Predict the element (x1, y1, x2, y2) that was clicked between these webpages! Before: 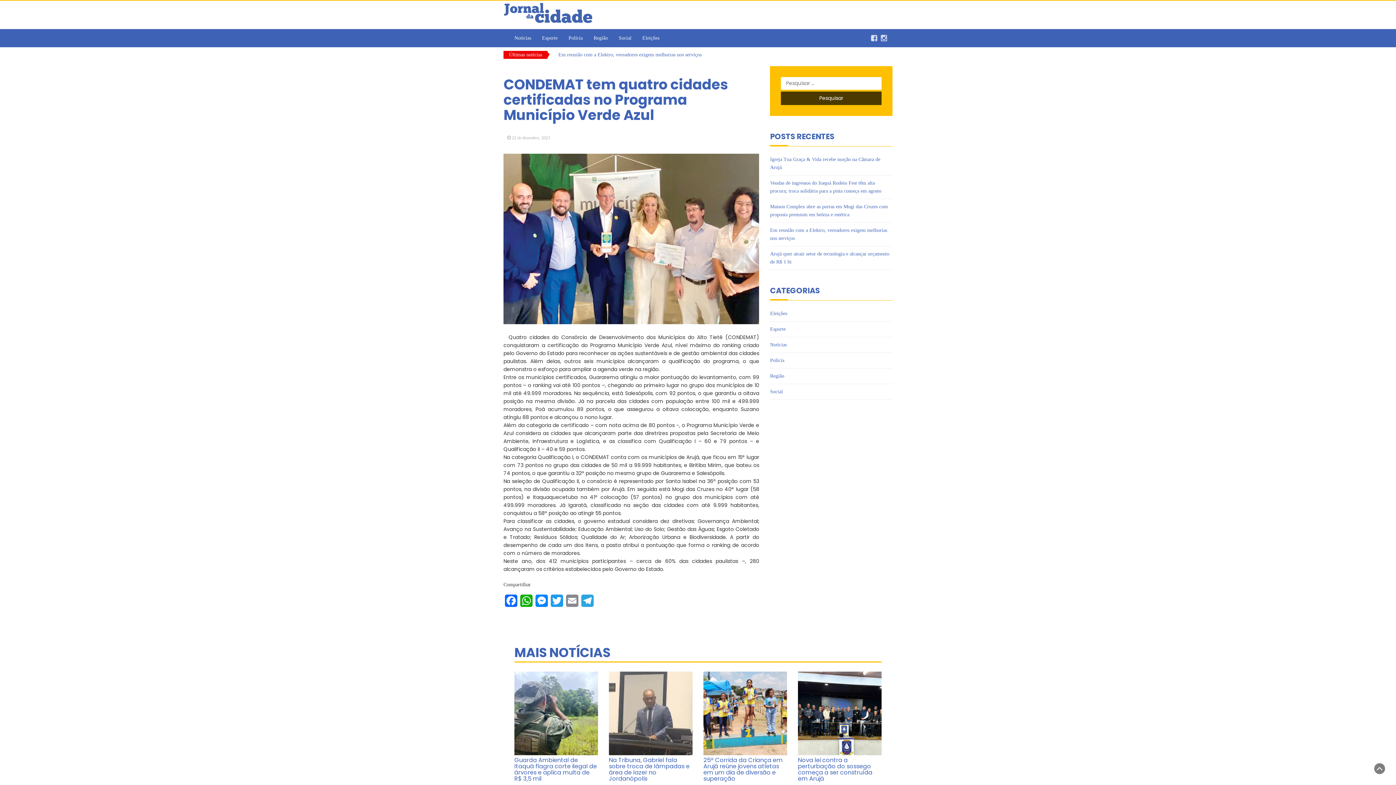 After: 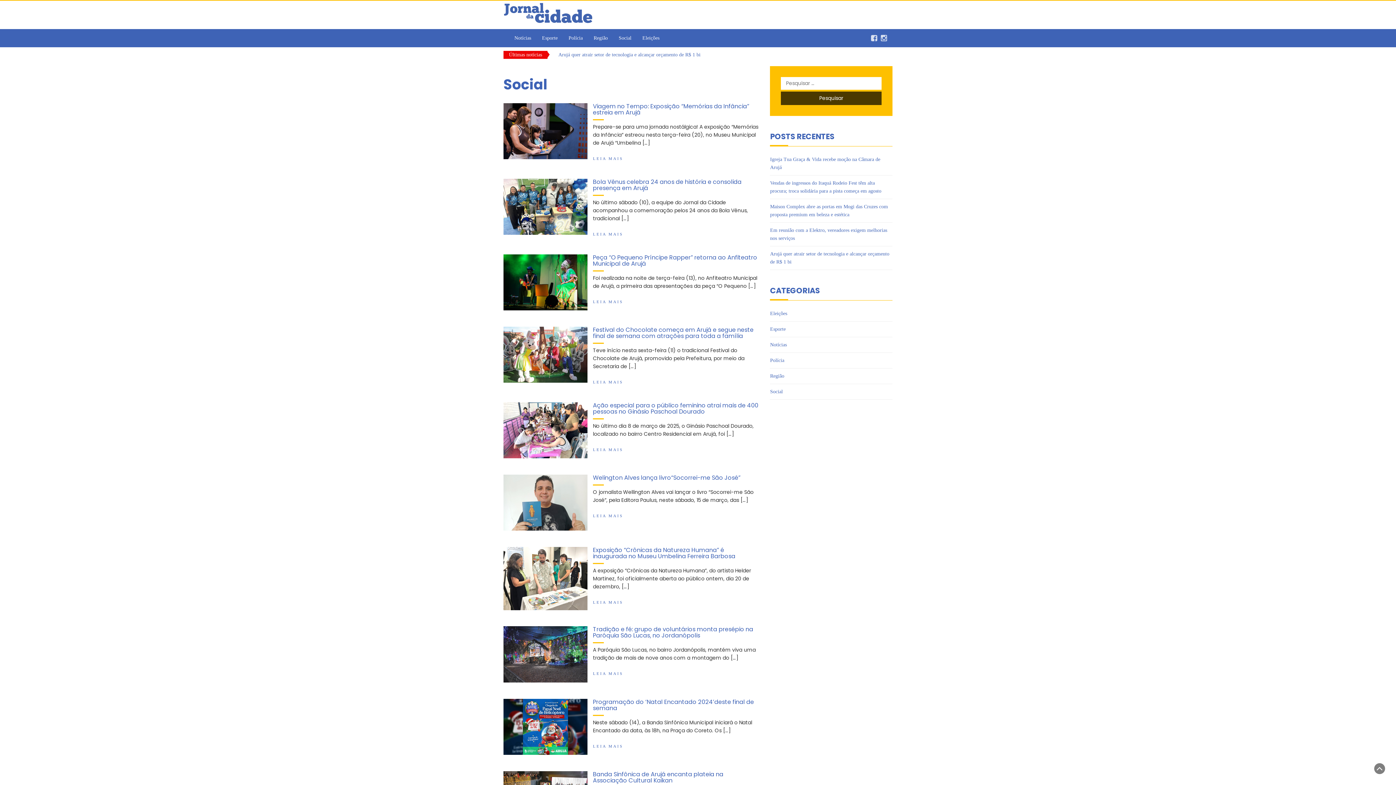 Action: bbox: (770, 388, 783, 396) label: Social